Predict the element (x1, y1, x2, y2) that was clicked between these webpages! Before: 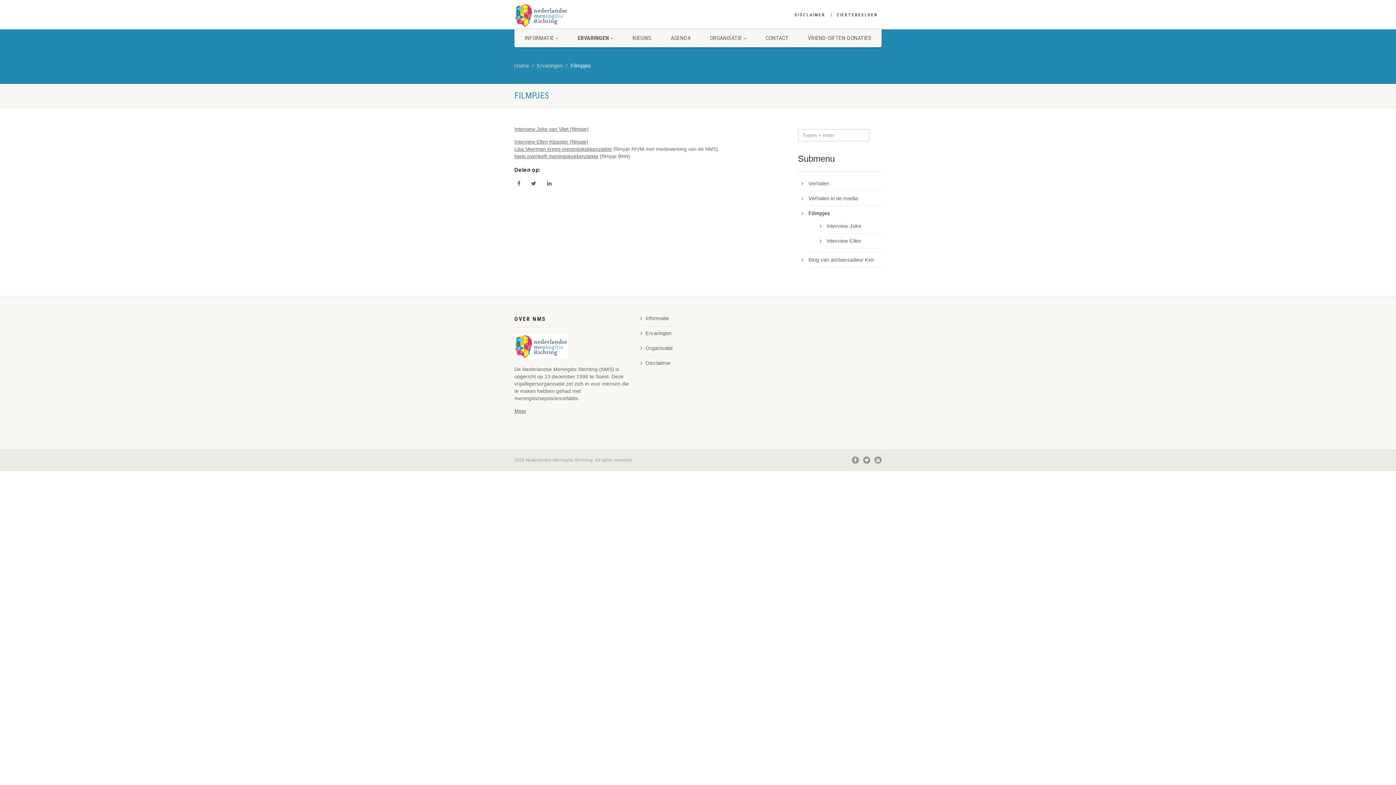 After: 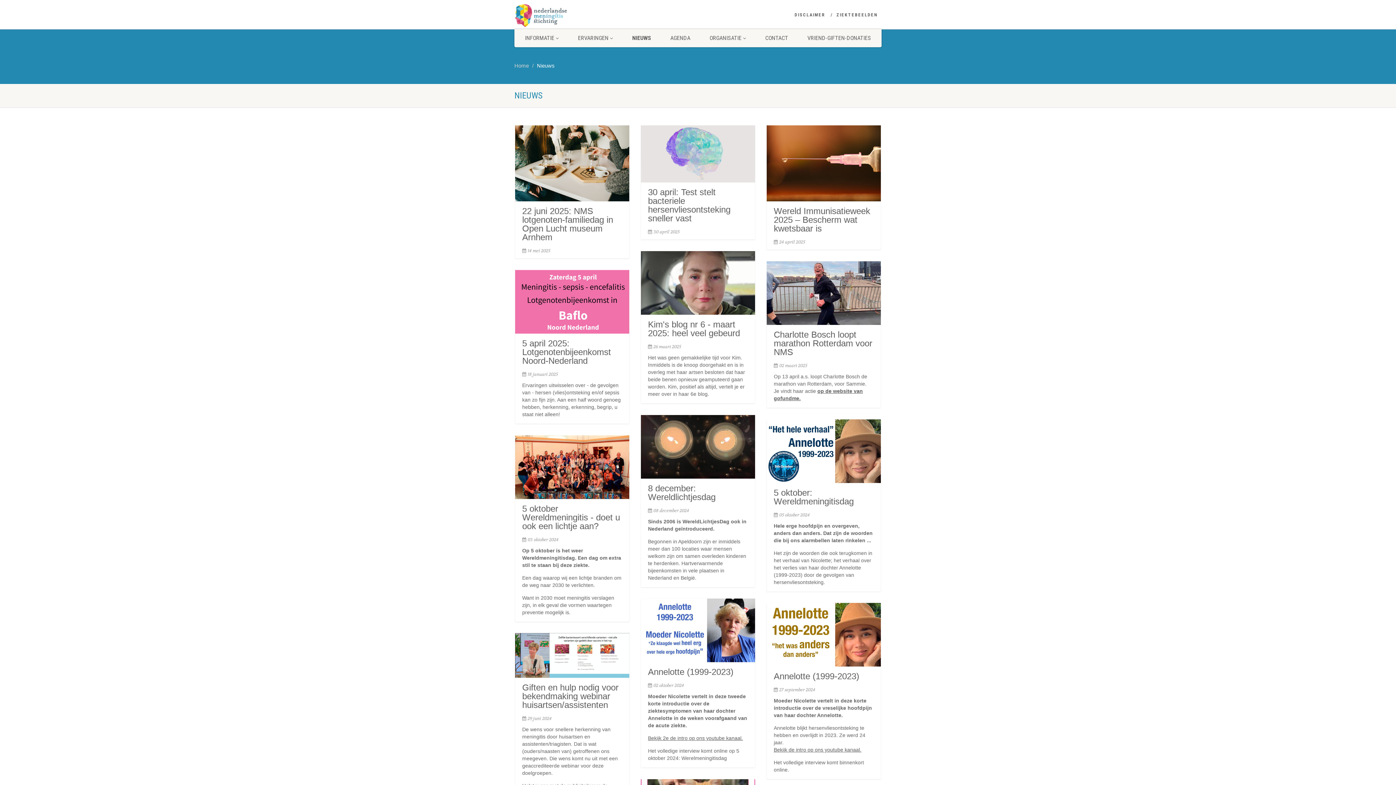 Action: bbox: (623, 29, 660, 47) label: NIEUWS